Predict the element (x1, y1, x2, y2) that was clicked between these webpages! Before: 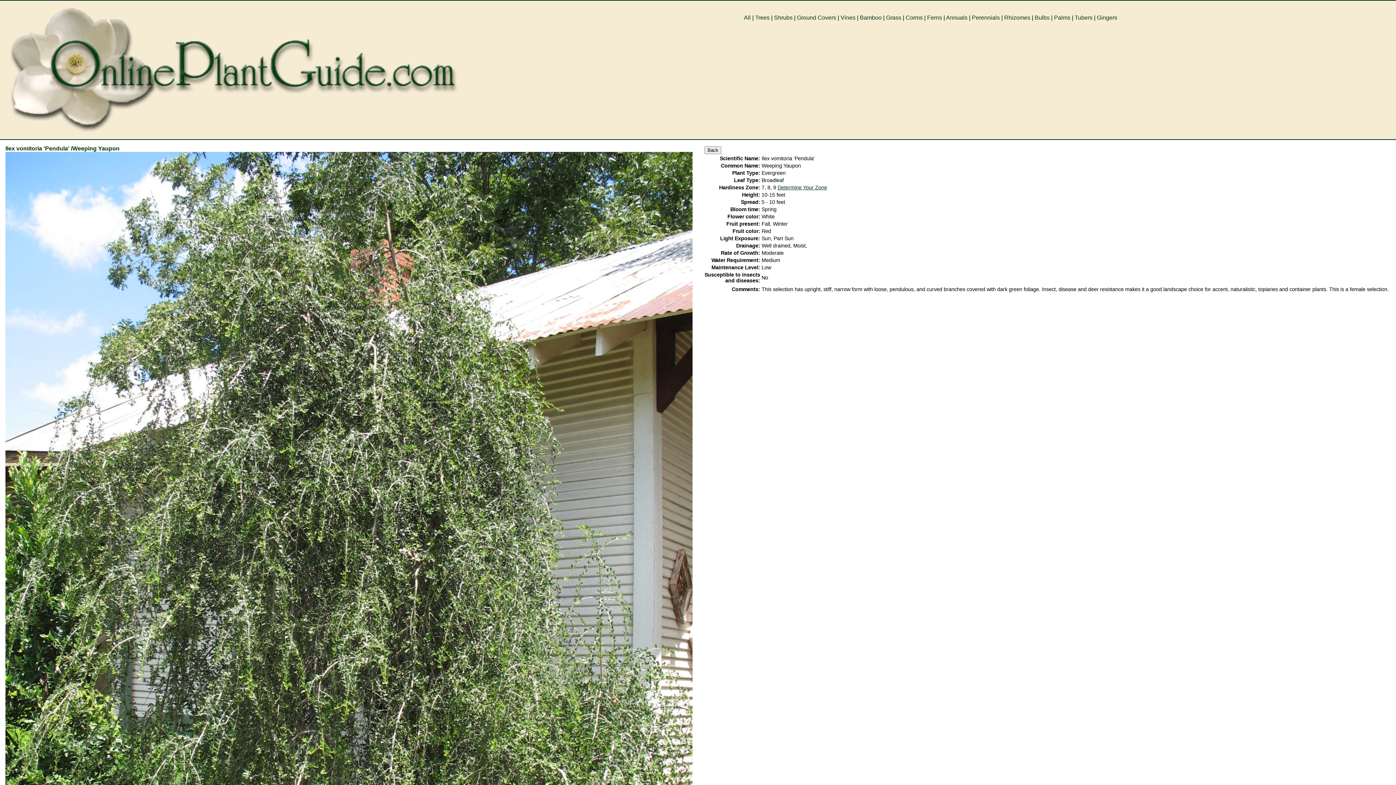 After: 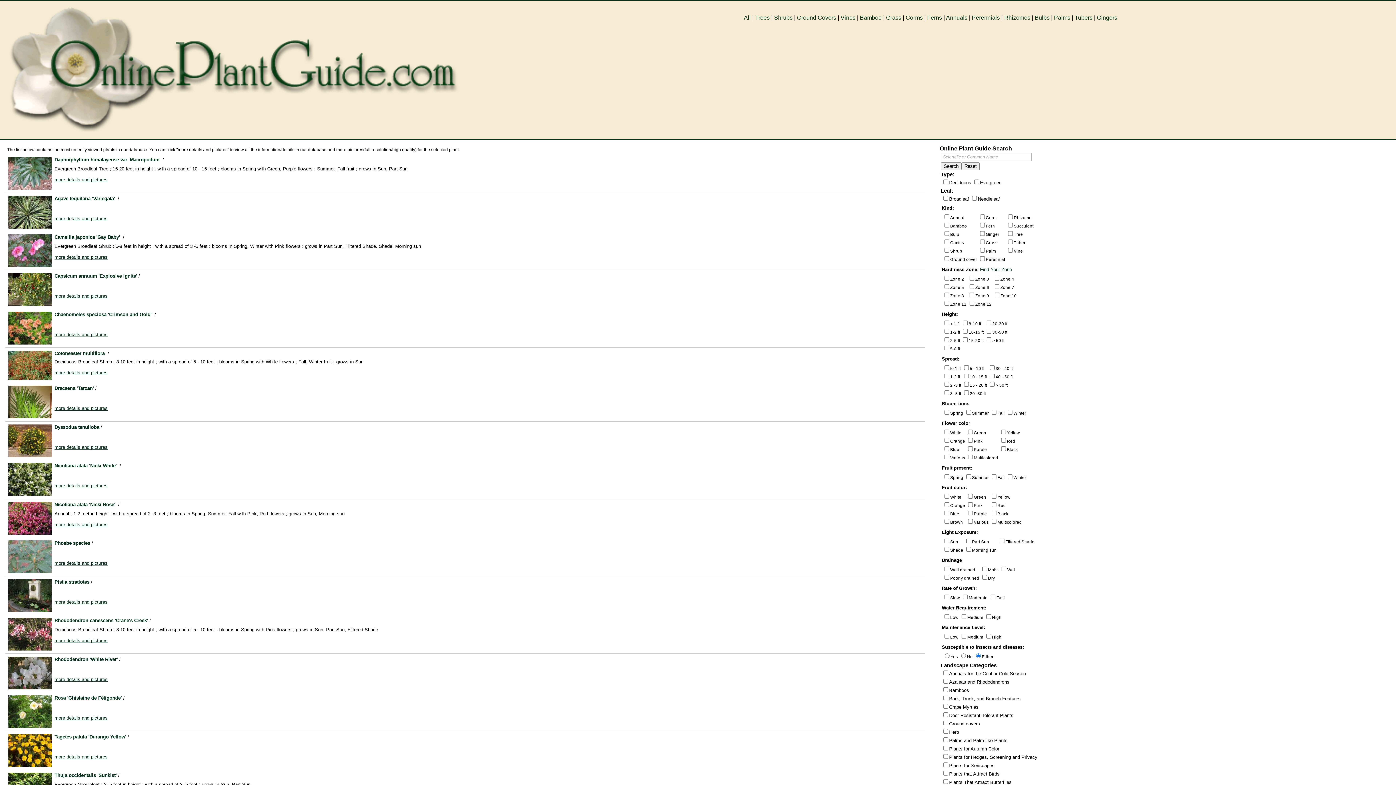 Action: label: Ground Covers bbox: (797, 14, 836, 20)